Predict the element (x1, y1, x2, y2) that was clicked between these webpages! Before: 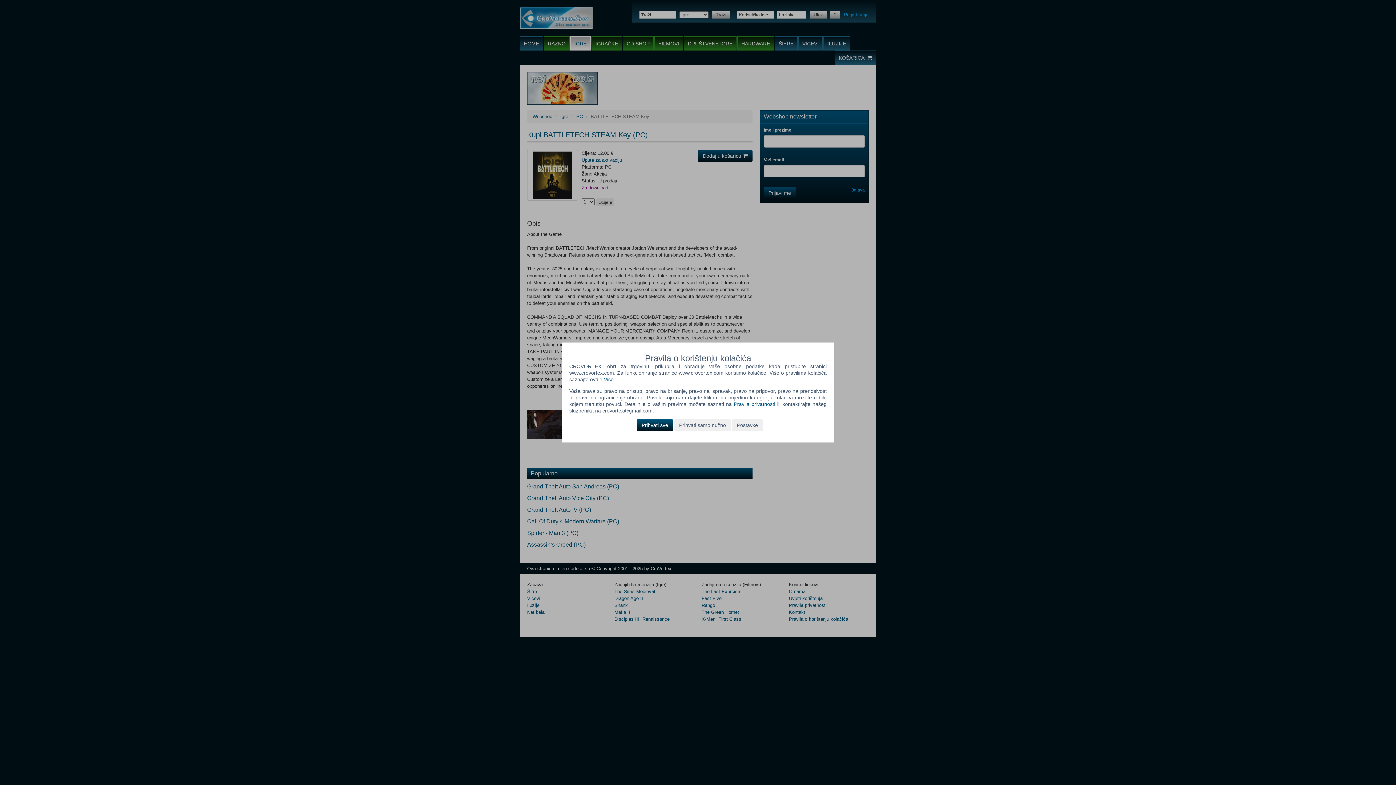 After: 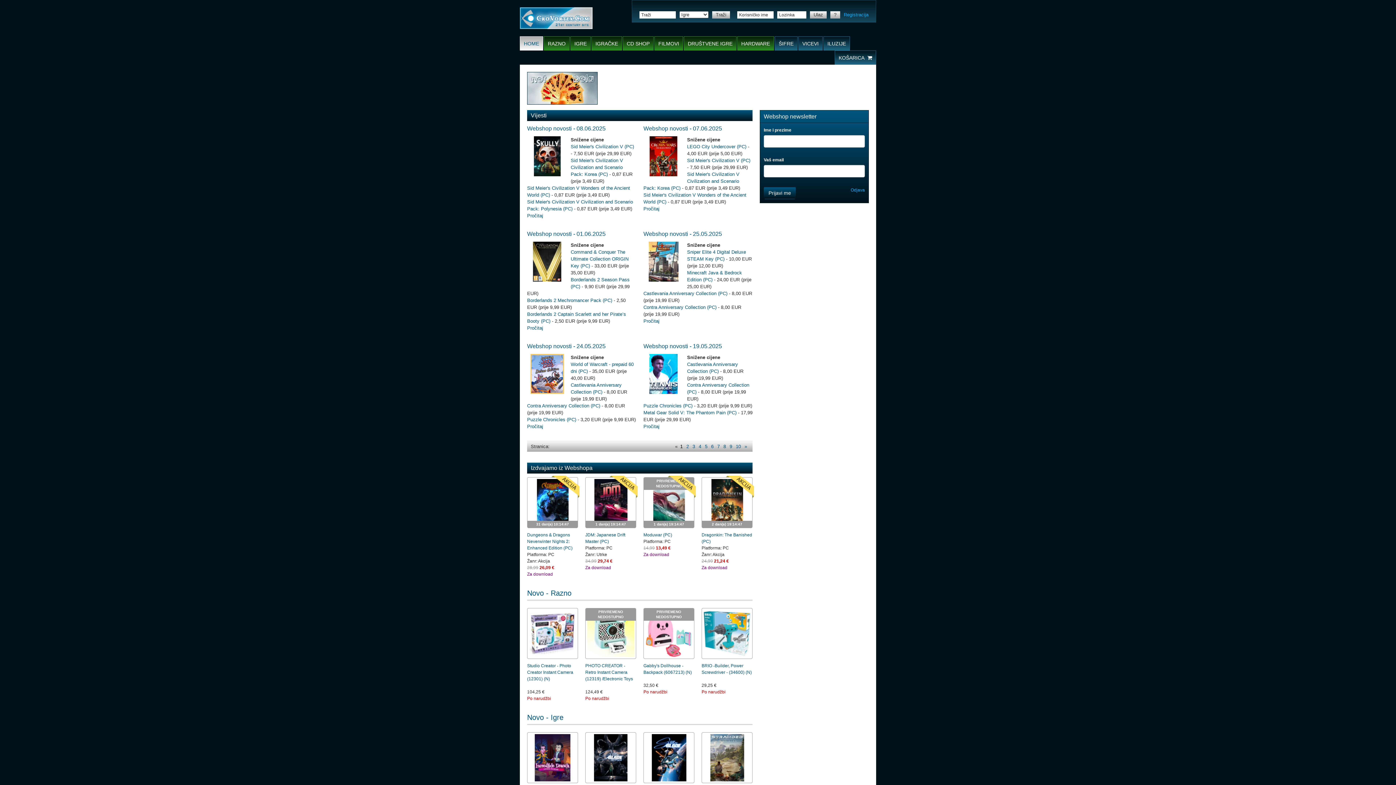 Action: label: Prihvati samo nužno bbox: (674, 419, 730, 431)